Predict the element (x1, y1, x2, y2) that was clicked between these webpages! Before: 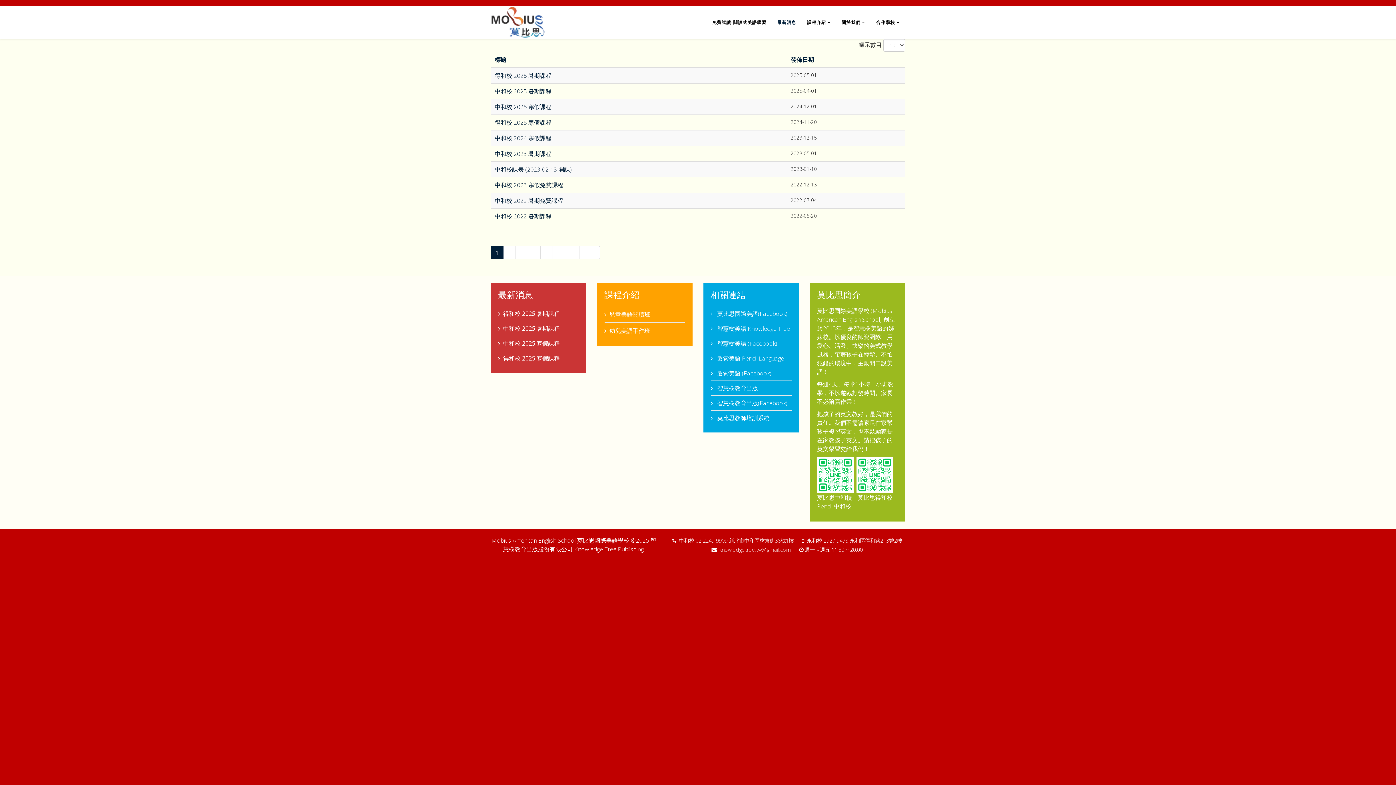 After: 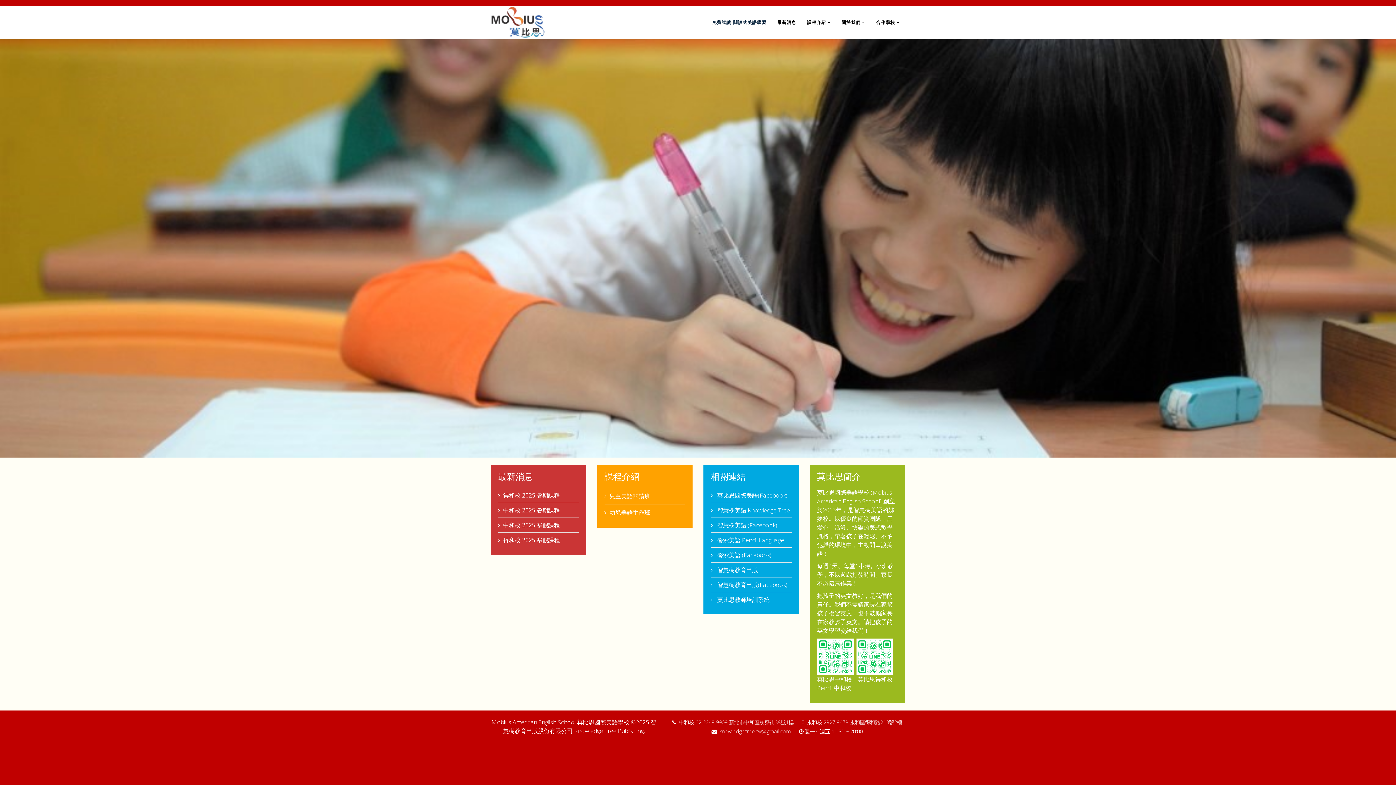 Action: bbox: (706, 6, 772, 38) label: 免費試讀-閱讀式美語學習